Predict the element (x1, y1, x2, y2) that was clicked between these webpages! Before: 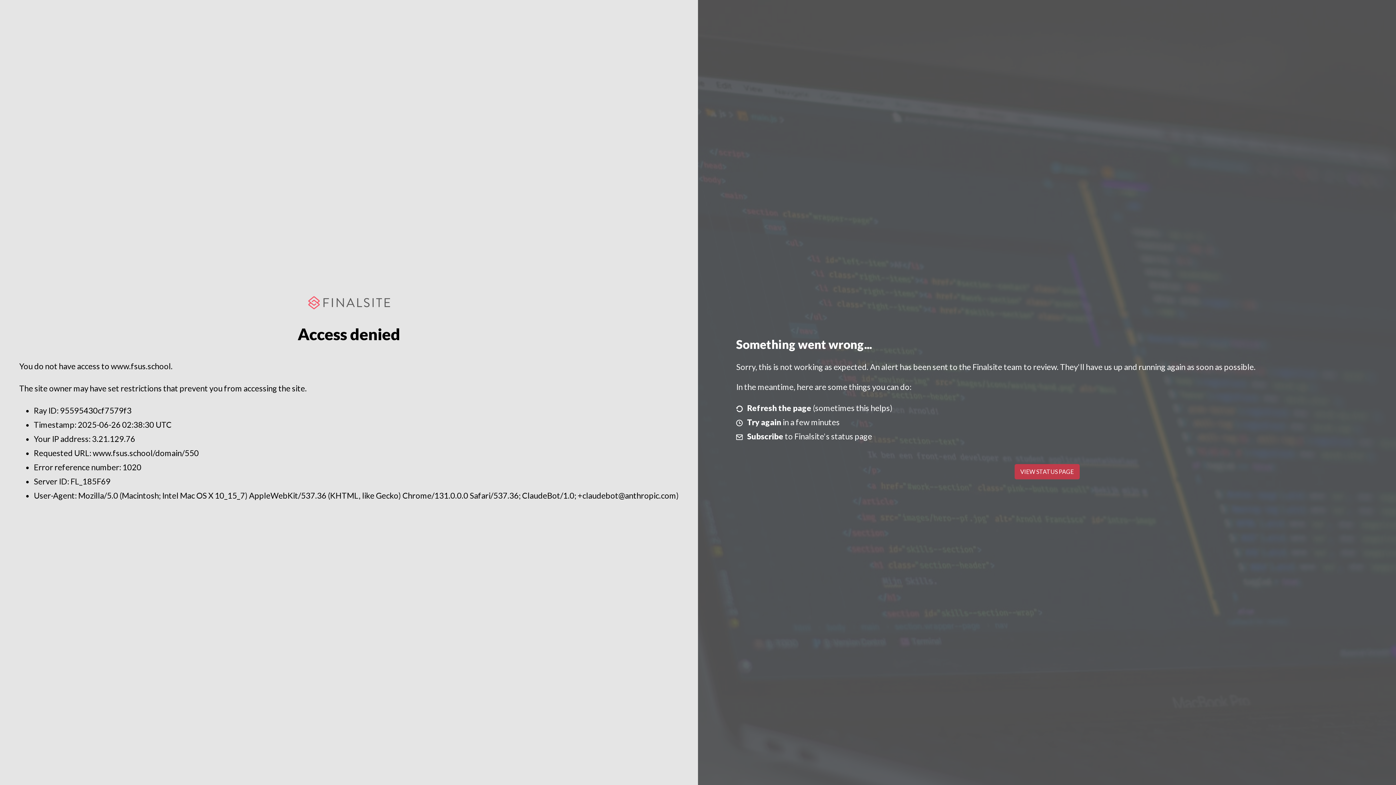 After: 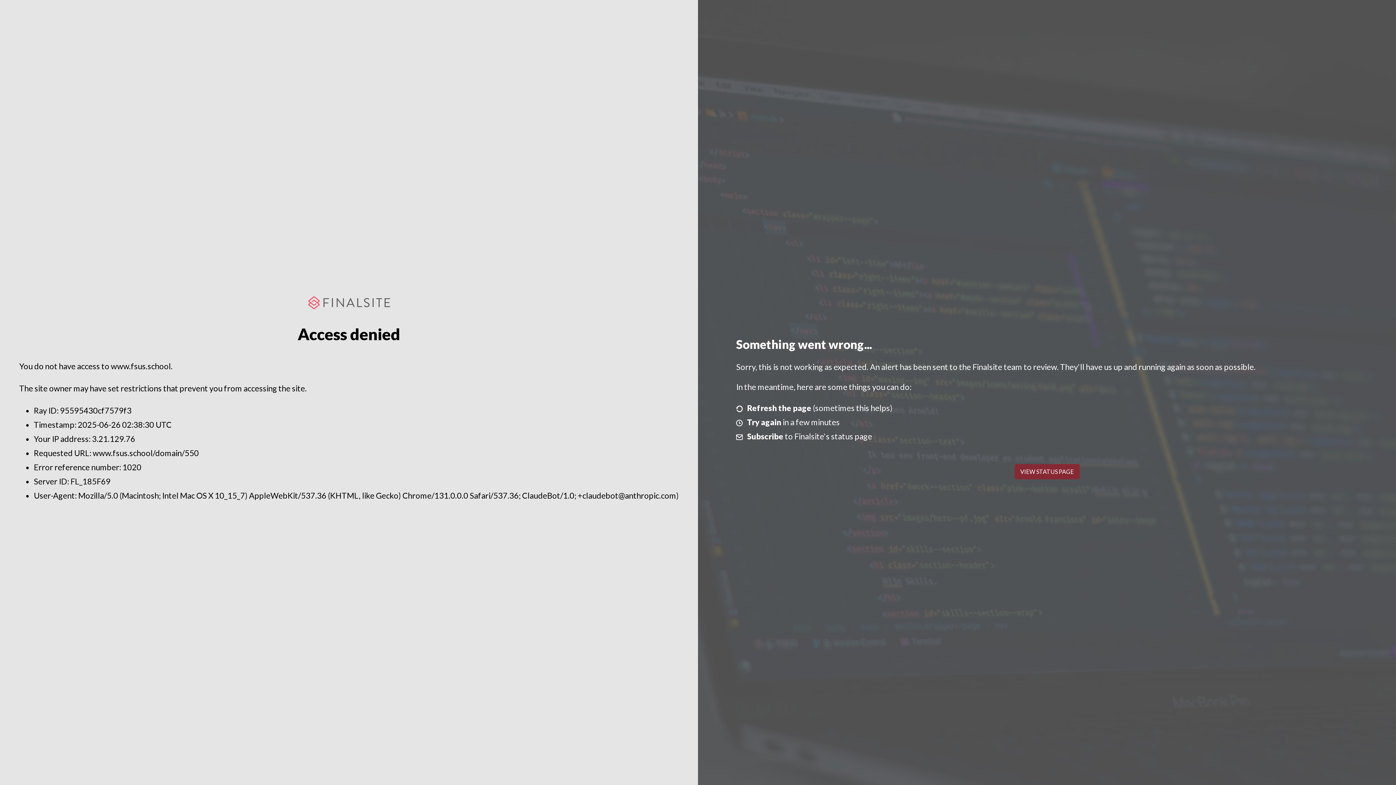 Action: bbox: (1014, 464, 1079, 479) label: VIEW STATUS PAGE